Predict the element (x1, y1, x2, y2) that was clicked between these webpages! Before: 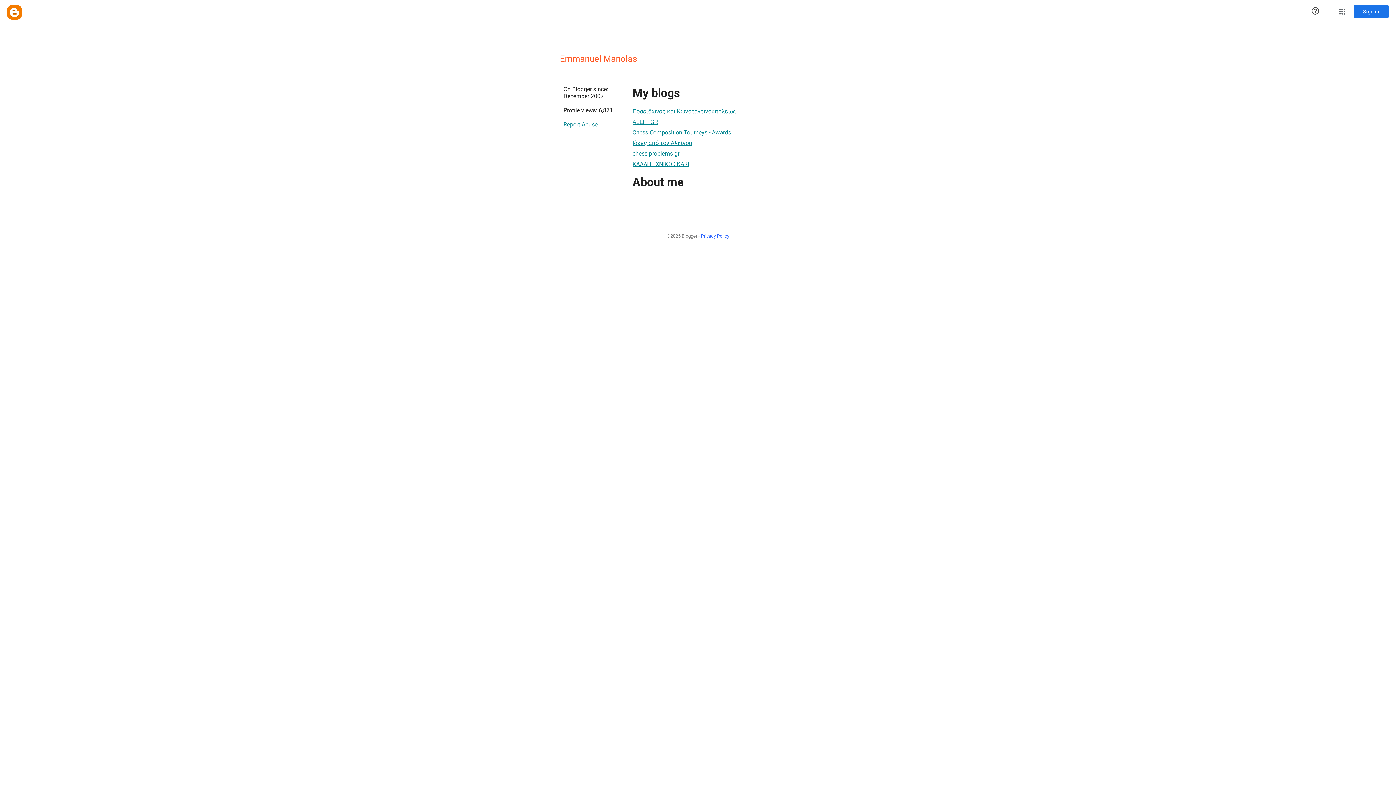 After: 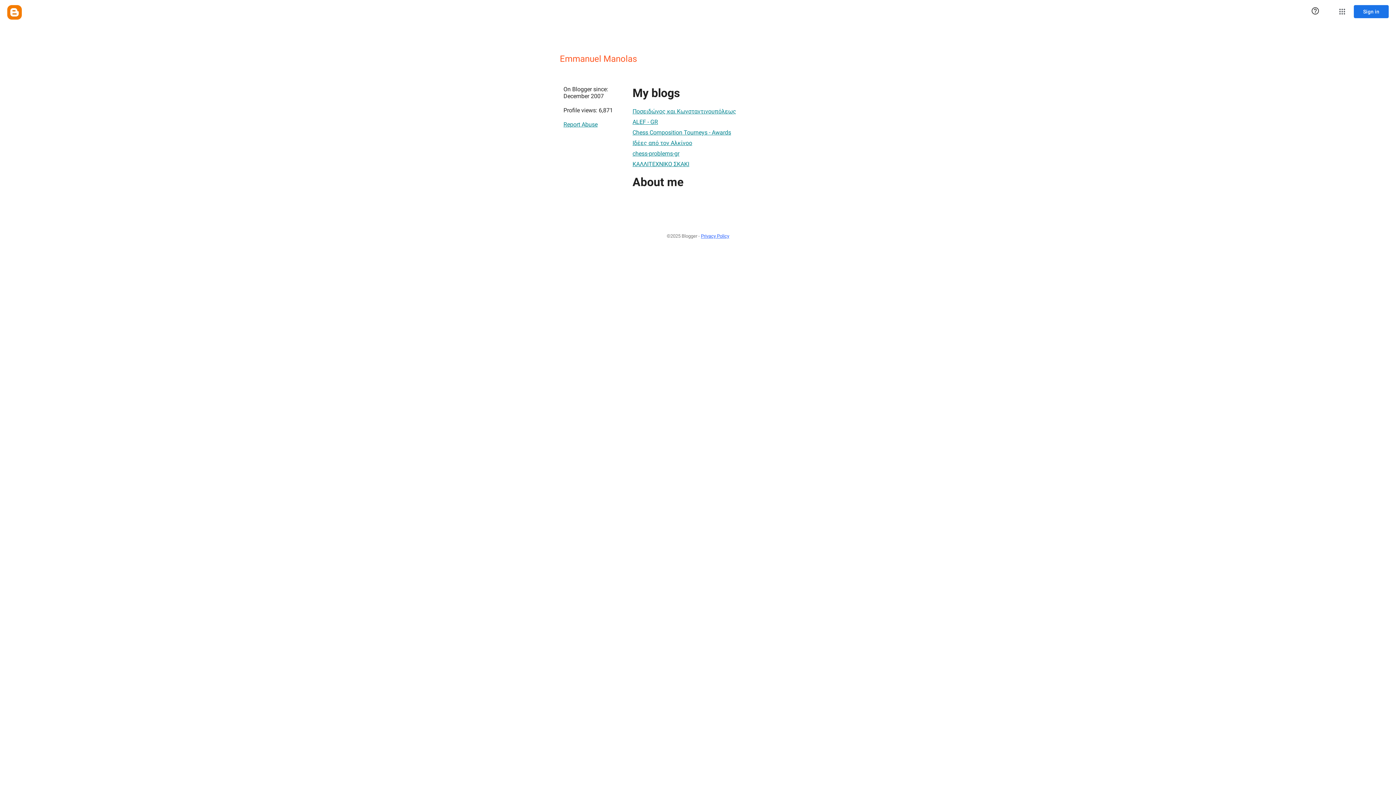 Action: bbox: (632, 135, 692, 150) label: Ιδέες από τον Αλκίνοο